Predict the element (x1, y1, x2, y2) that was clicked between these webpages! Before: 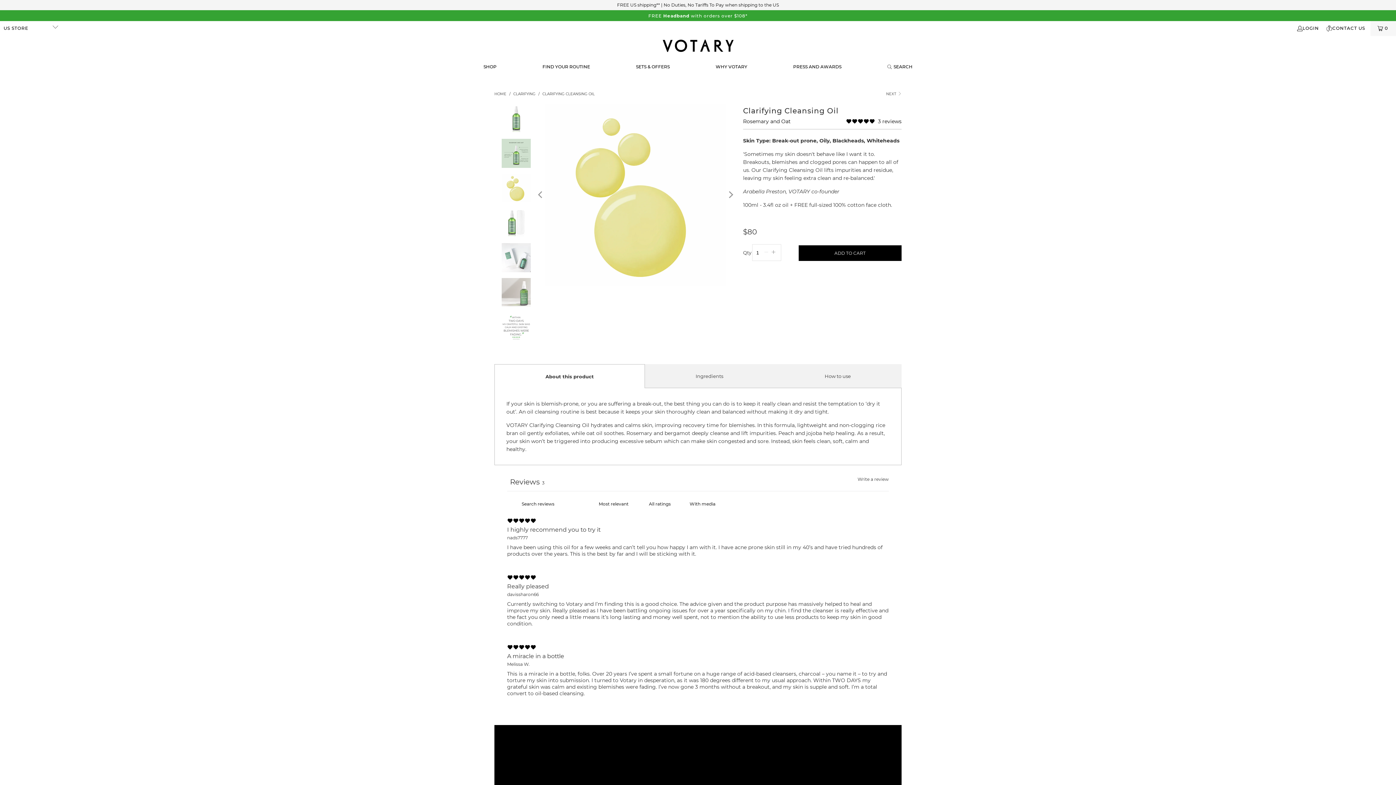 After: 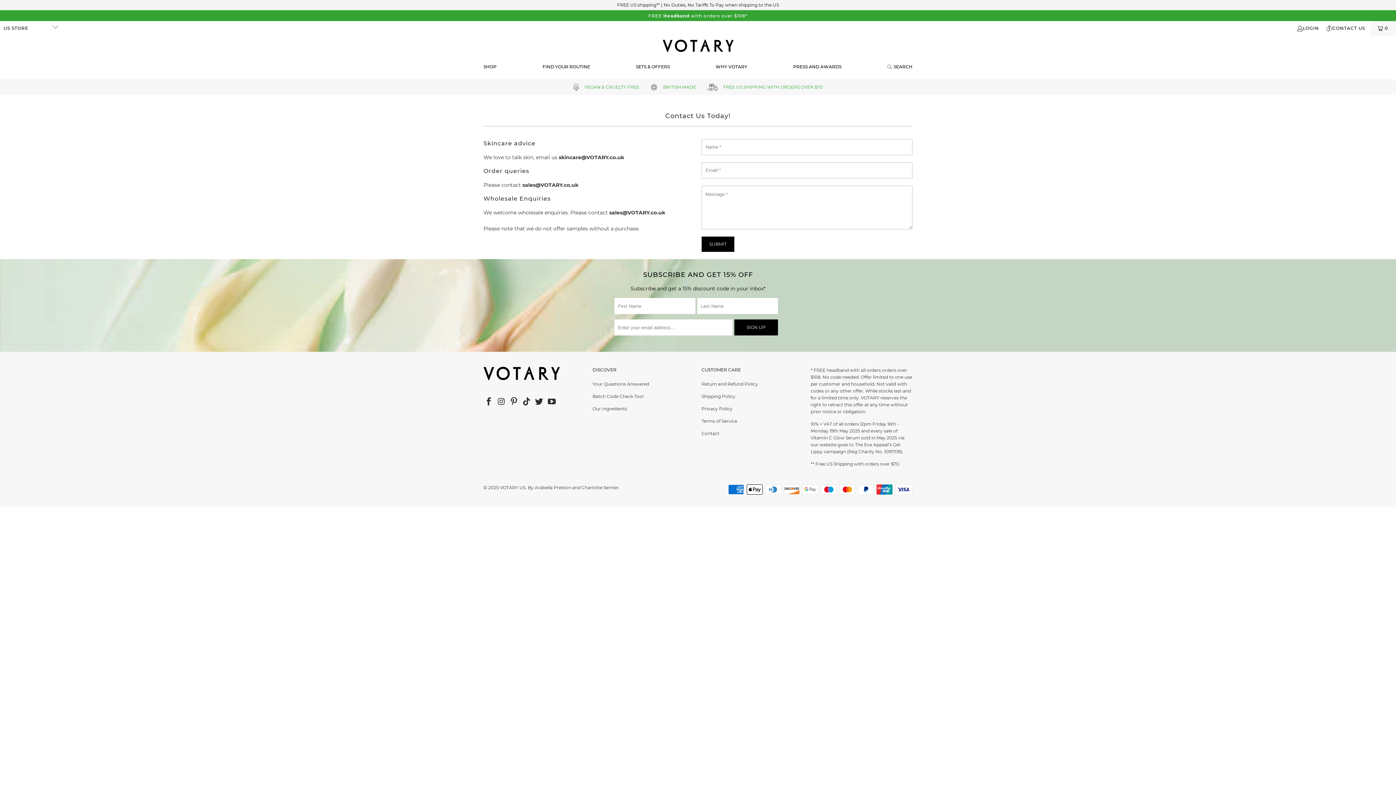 Action: label: CONTACT US bbox: (1326, 24, 1365, 32)